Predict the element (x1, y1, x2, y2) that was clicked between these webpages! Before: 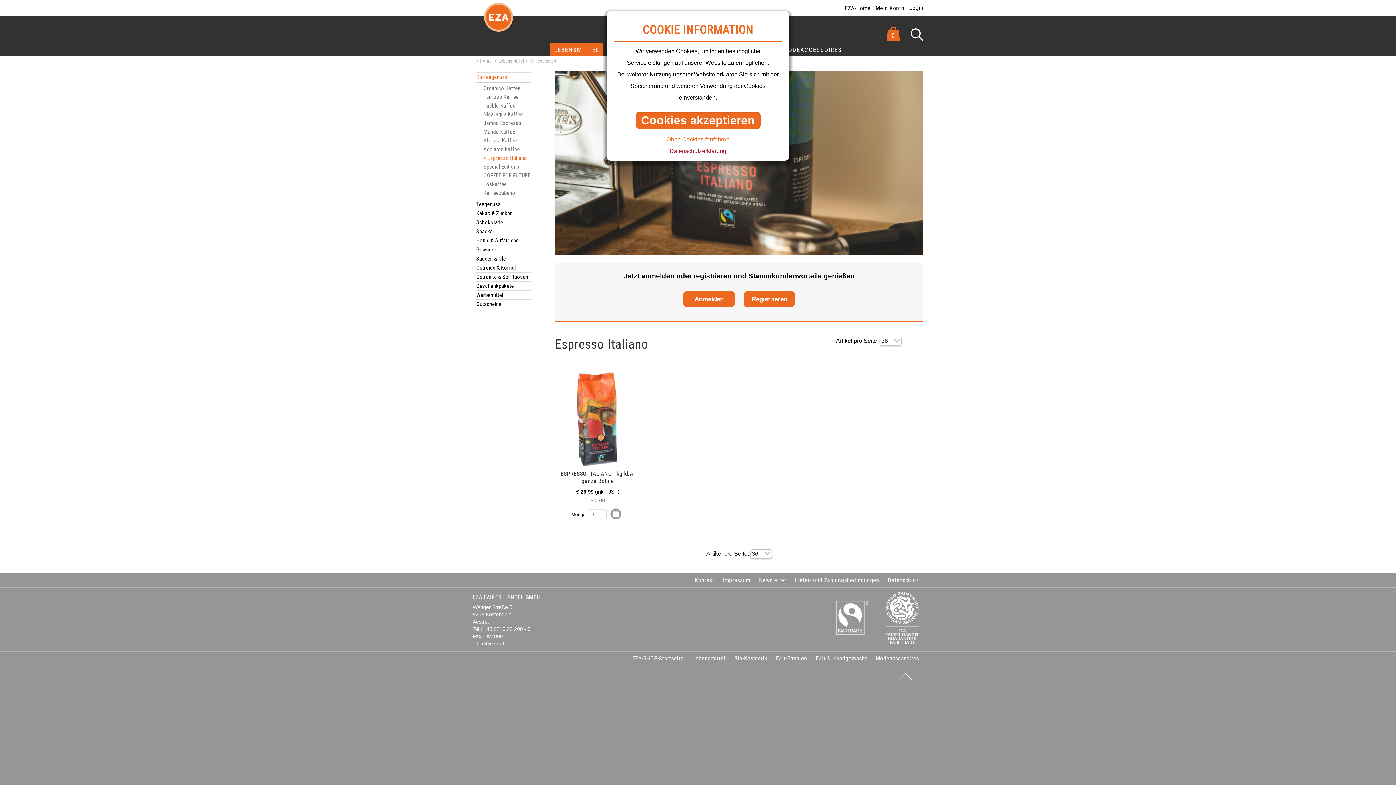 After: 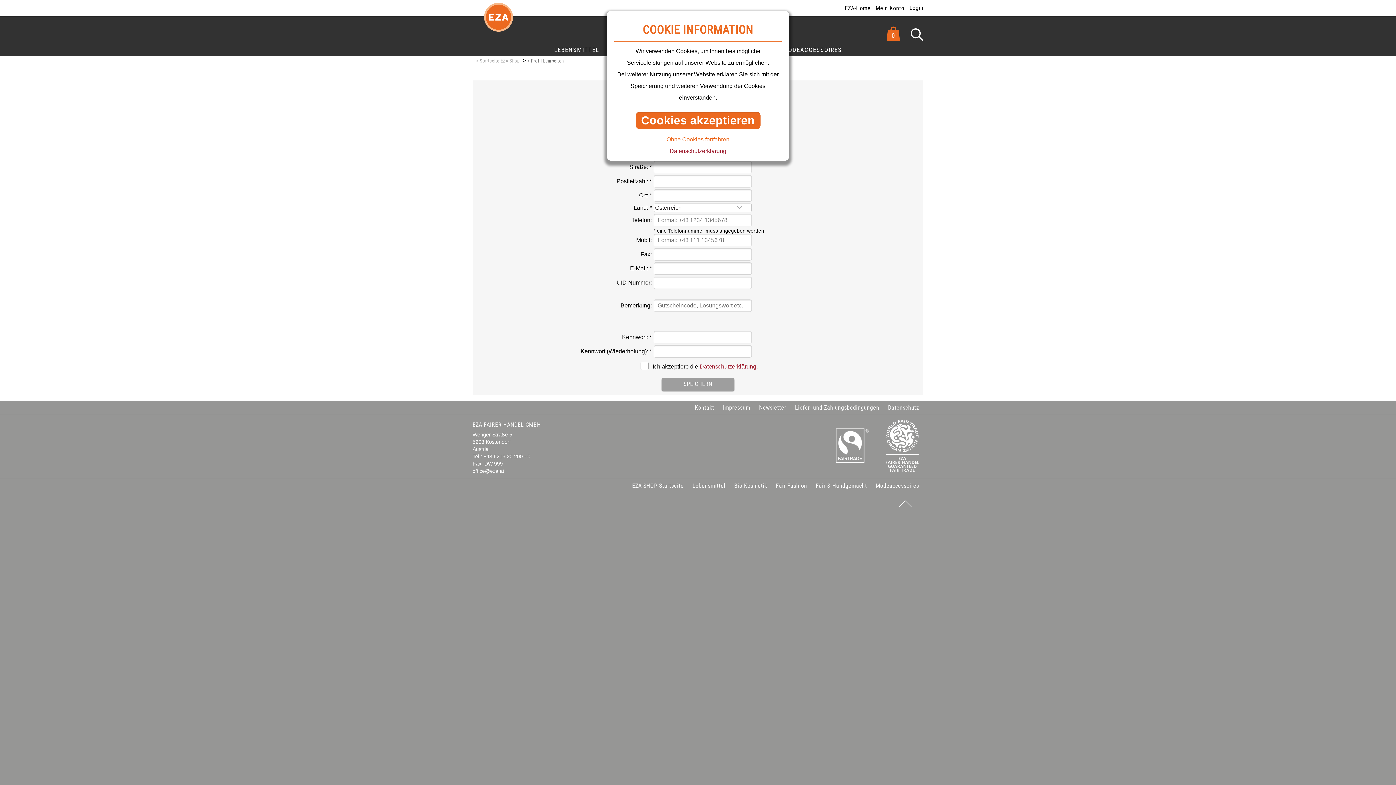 Action: bbox: (744, 291, 795, 306) label: Registrieren